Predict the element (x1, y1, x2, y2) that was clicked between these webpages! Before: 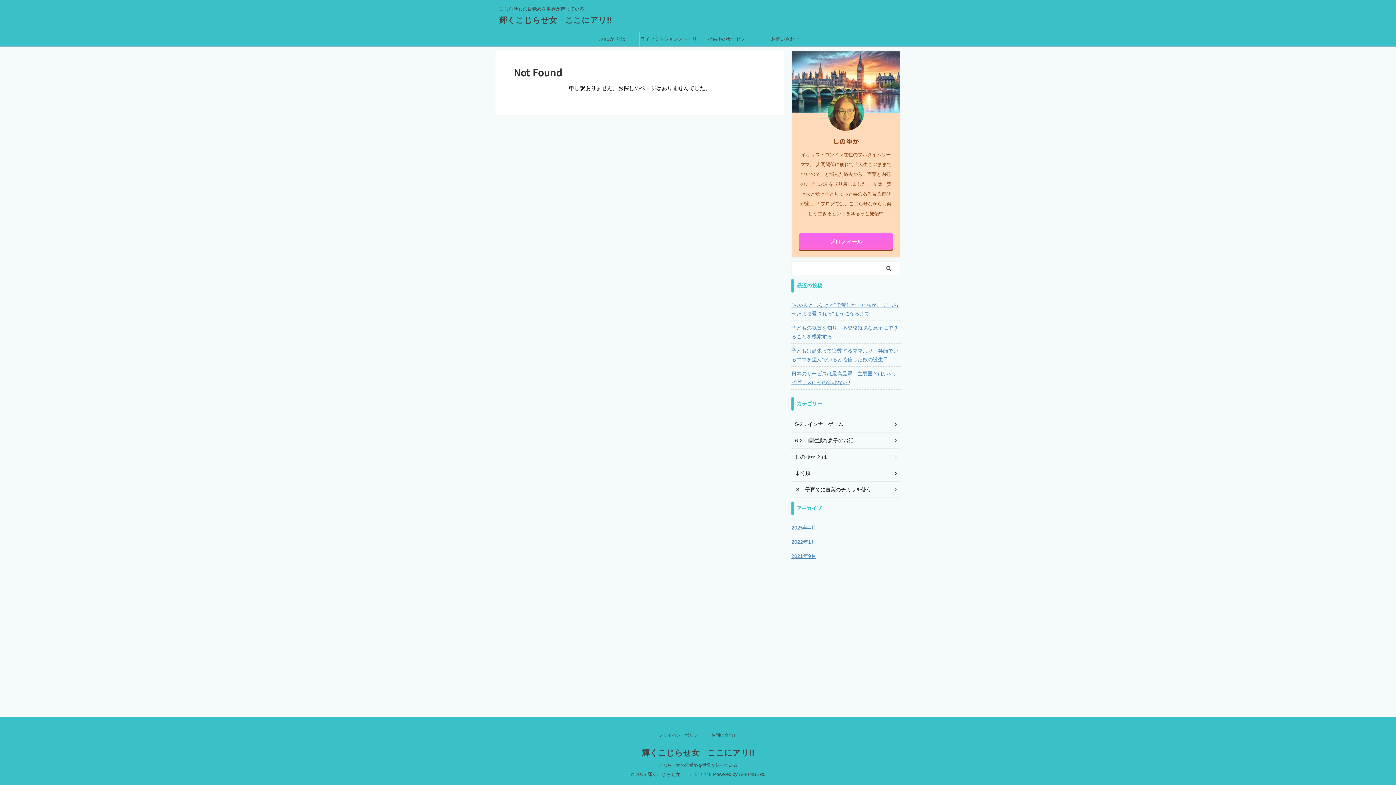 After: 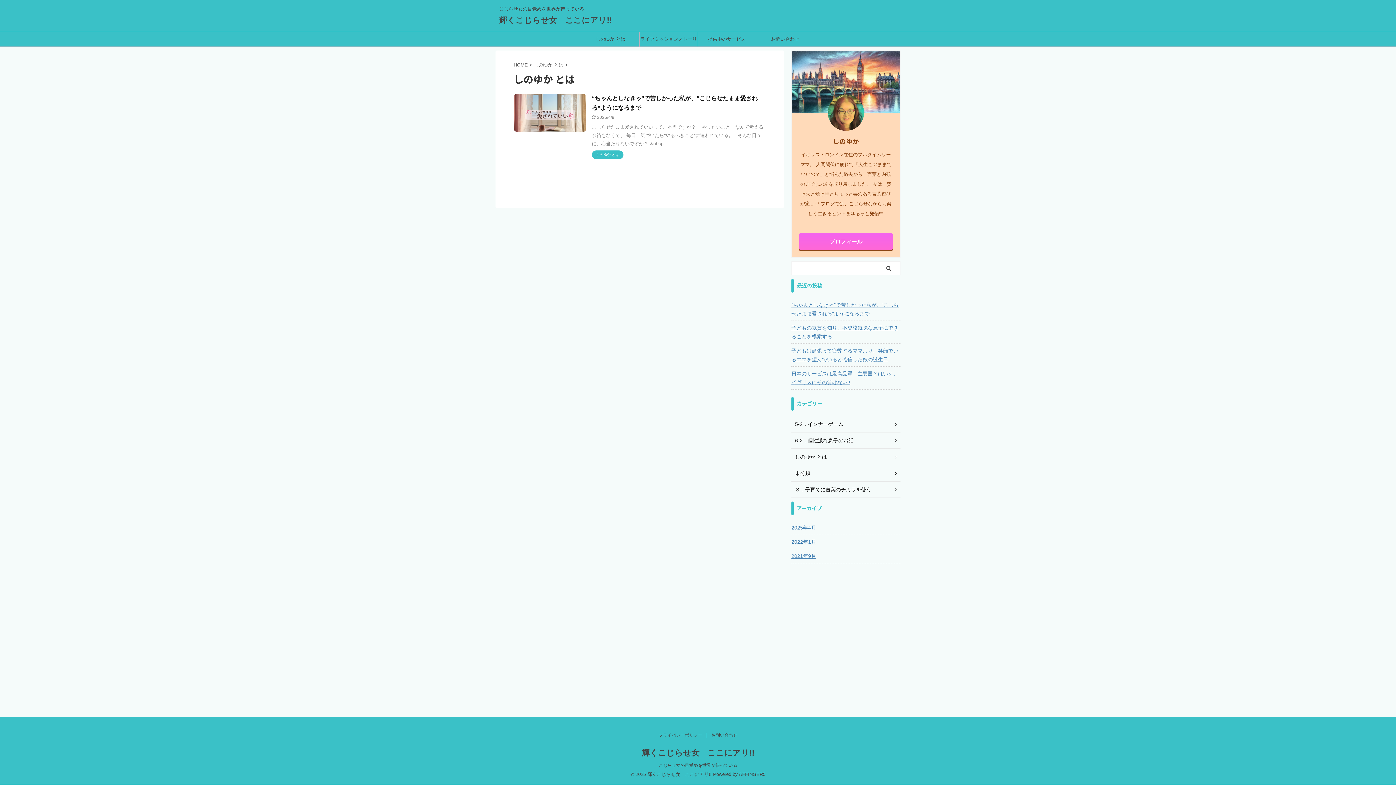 Action: bbox: (581, 32, 639, 46) label: しのゆか とは